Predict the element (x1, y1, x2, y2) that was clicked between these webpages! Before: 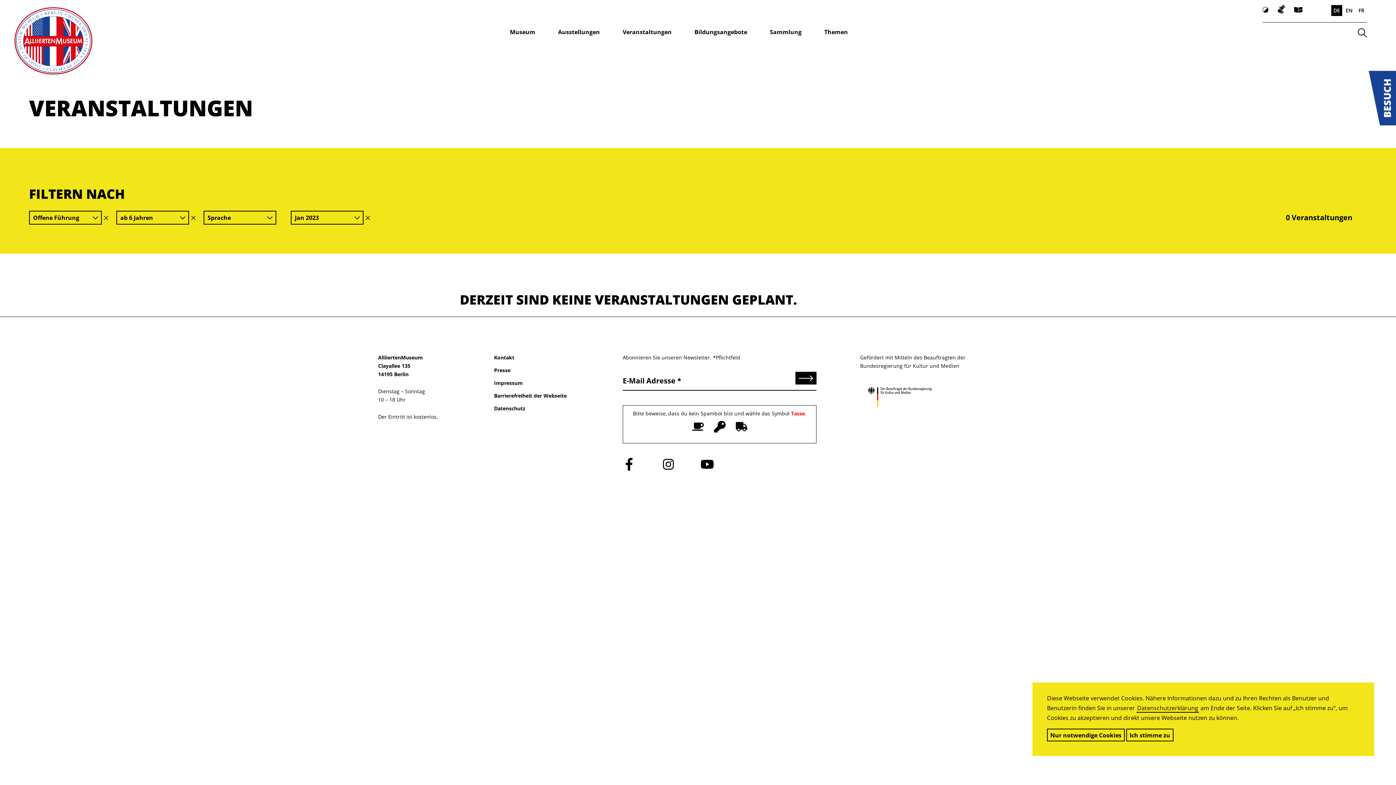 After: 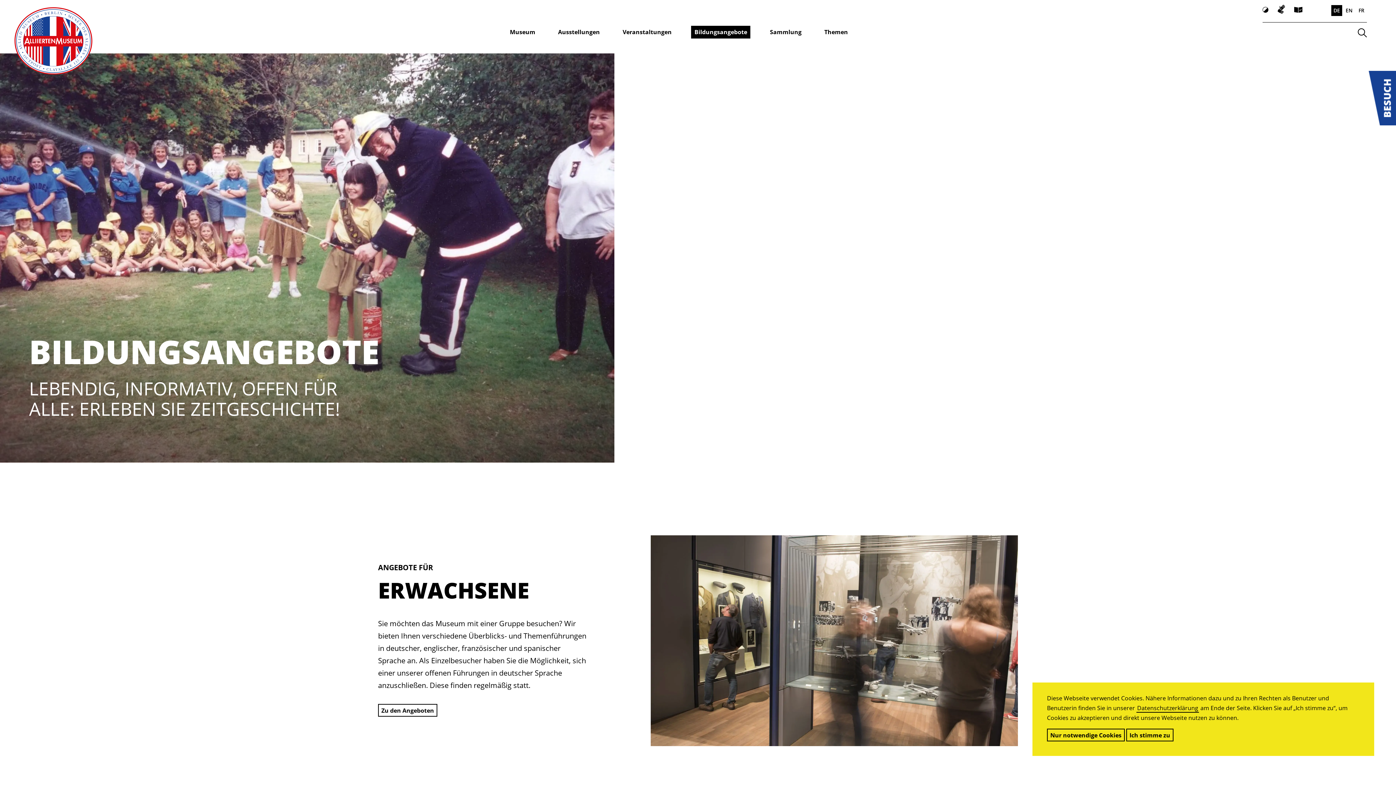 Action: label: Bildungsangebote bbox: (691, 25, 750, 38)